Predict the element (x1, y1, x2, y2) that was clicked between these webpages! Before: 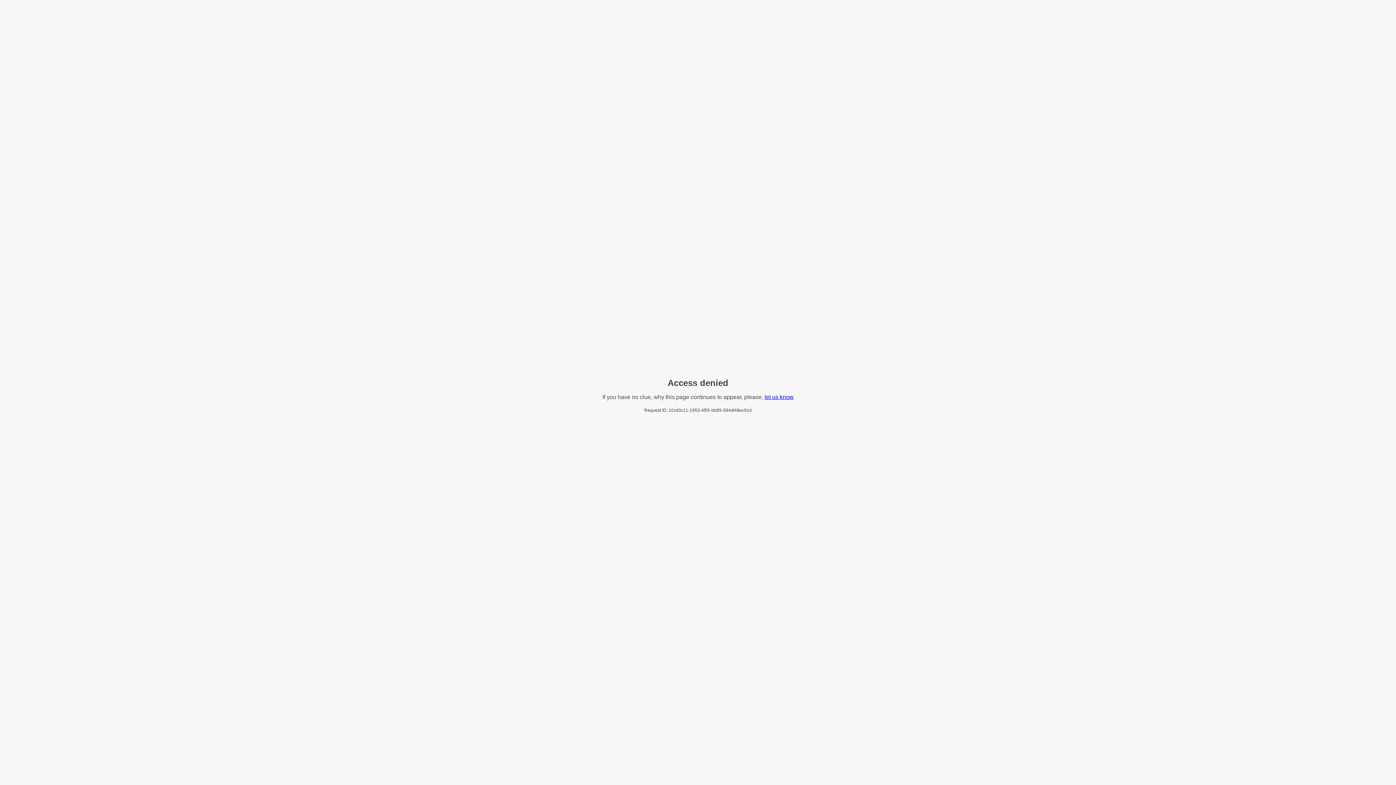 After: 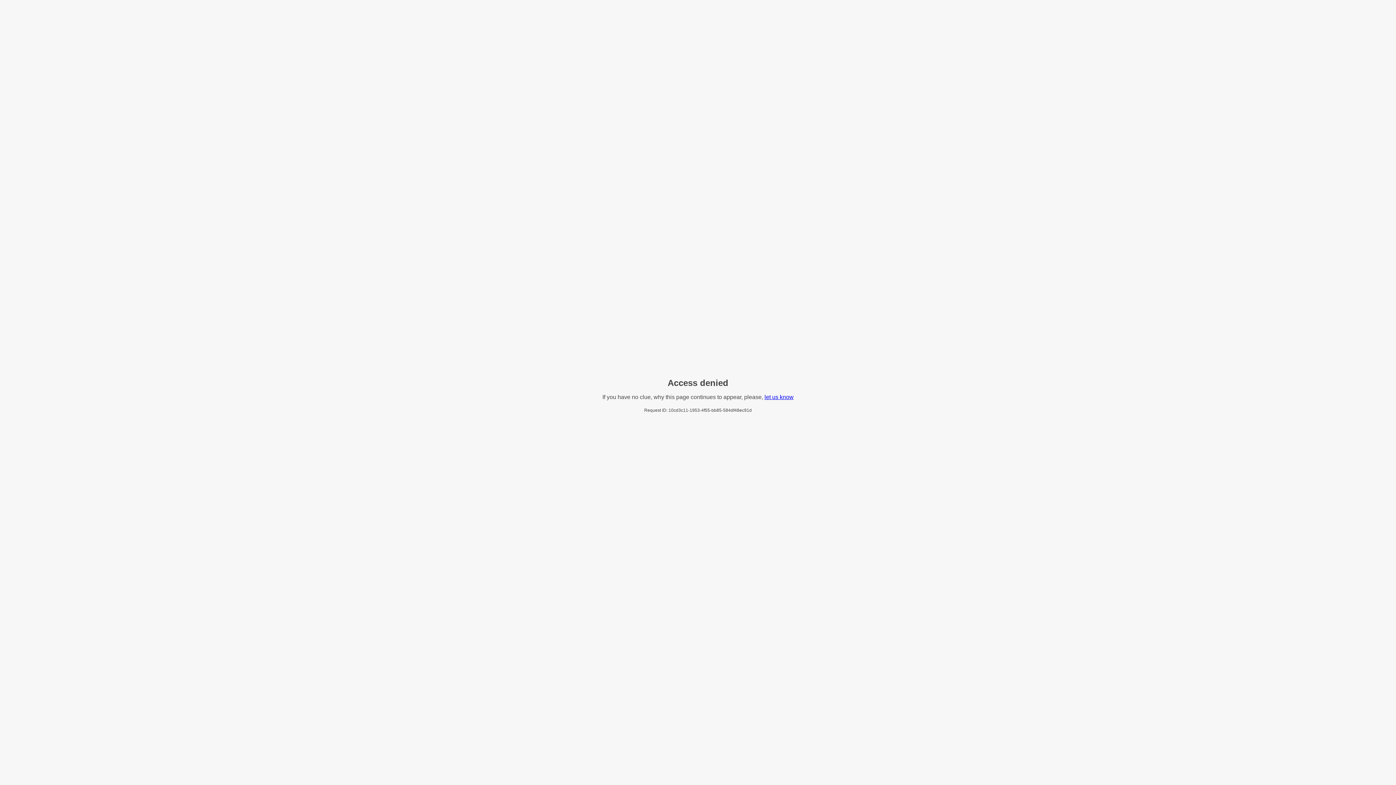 Action: bbox: (764, 394, 793, 400) label: let us know